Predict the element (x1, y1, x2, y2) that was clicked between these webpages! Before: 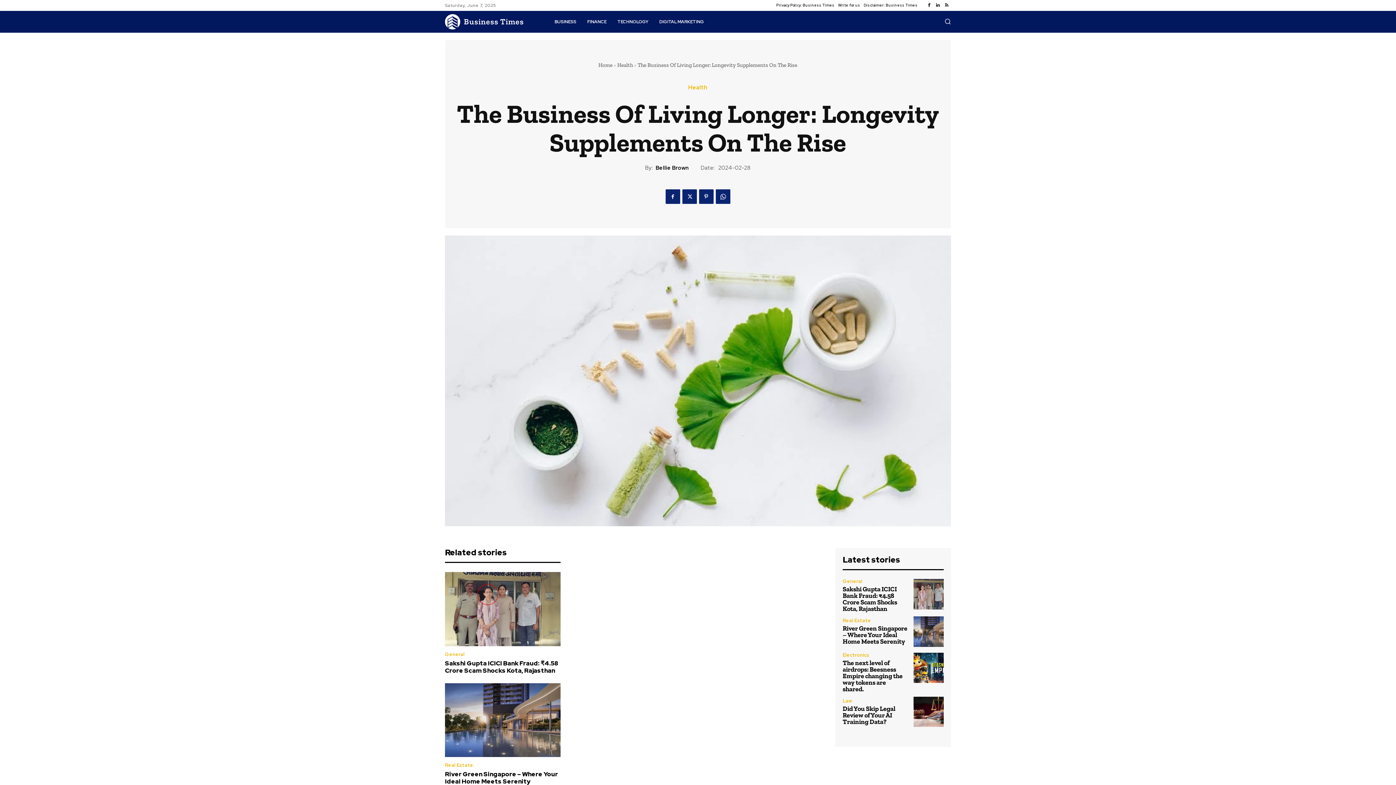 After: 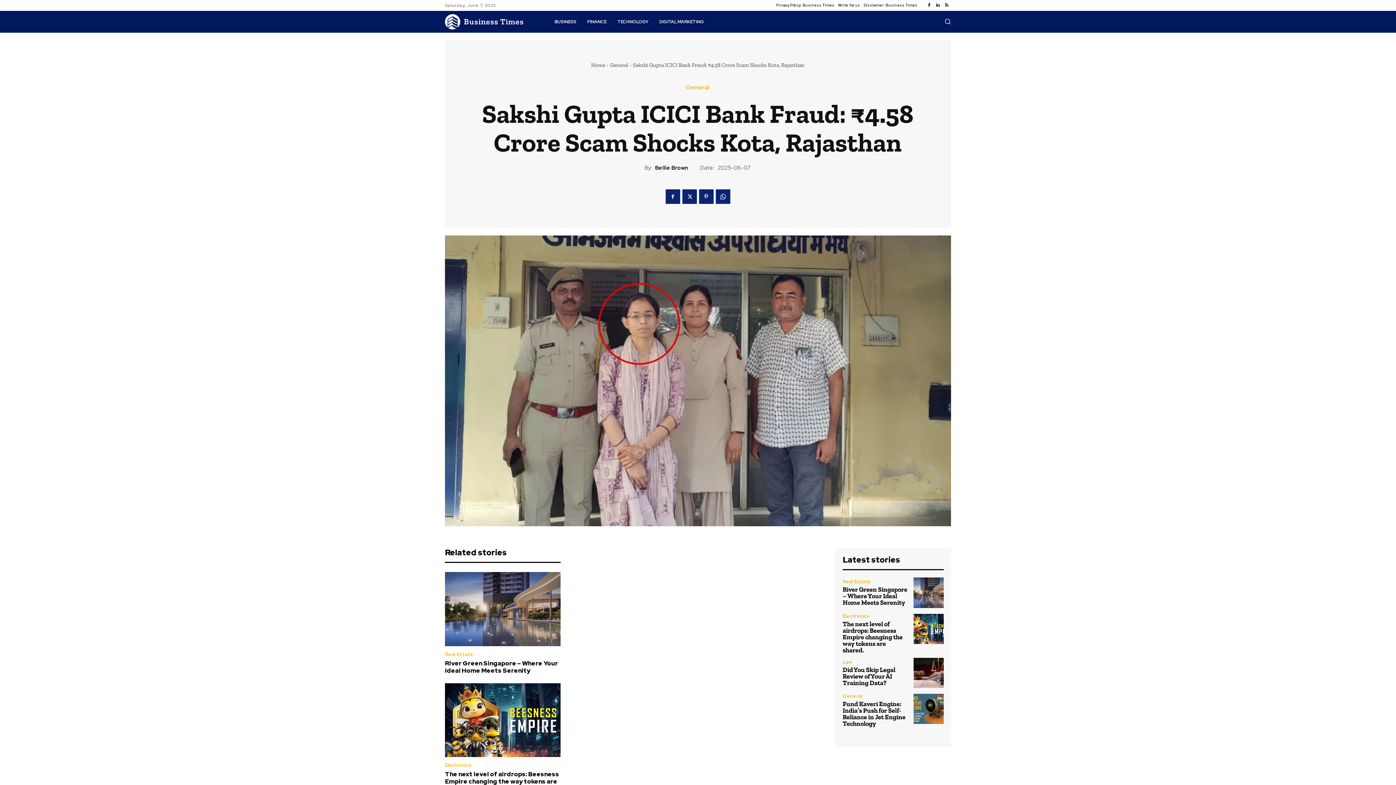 Action: bbox: (445, 572, 560, 646)